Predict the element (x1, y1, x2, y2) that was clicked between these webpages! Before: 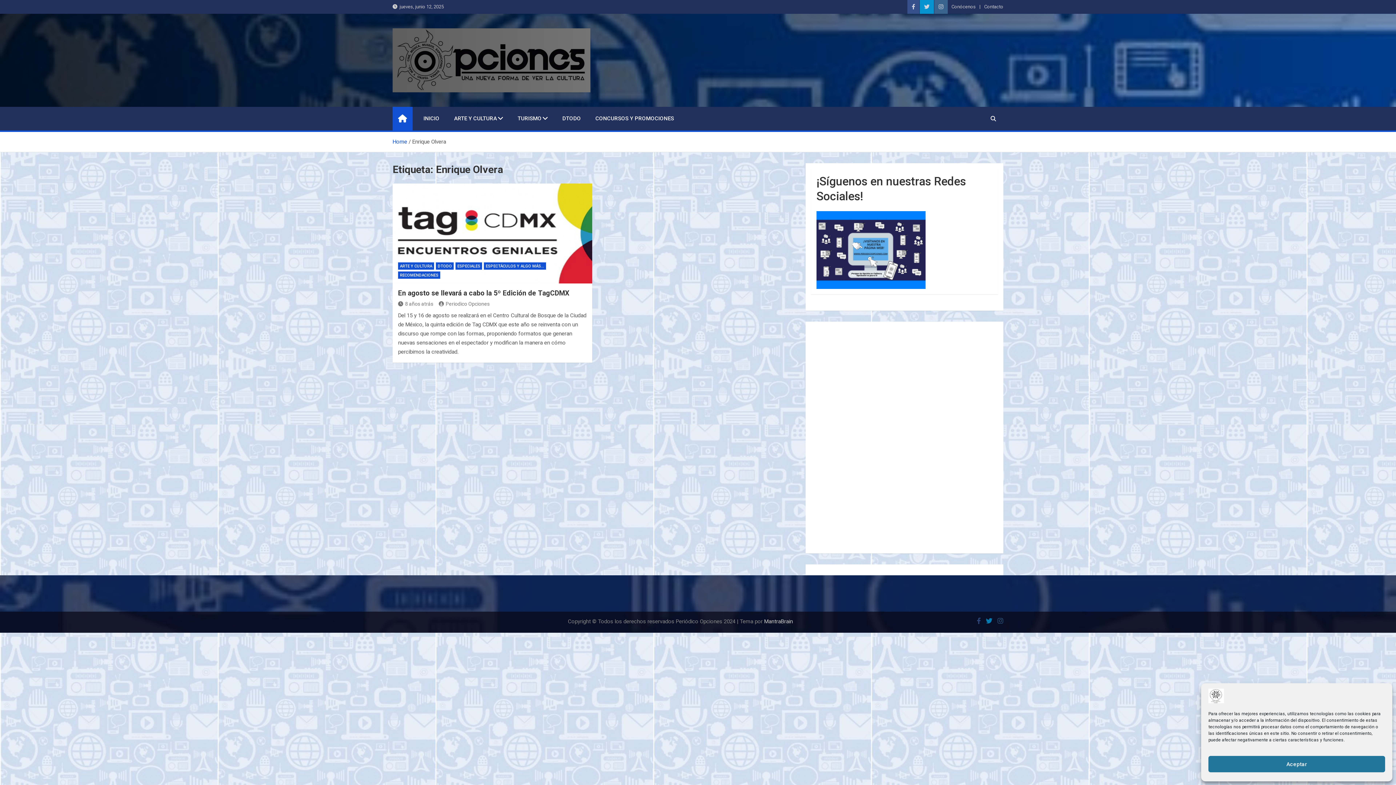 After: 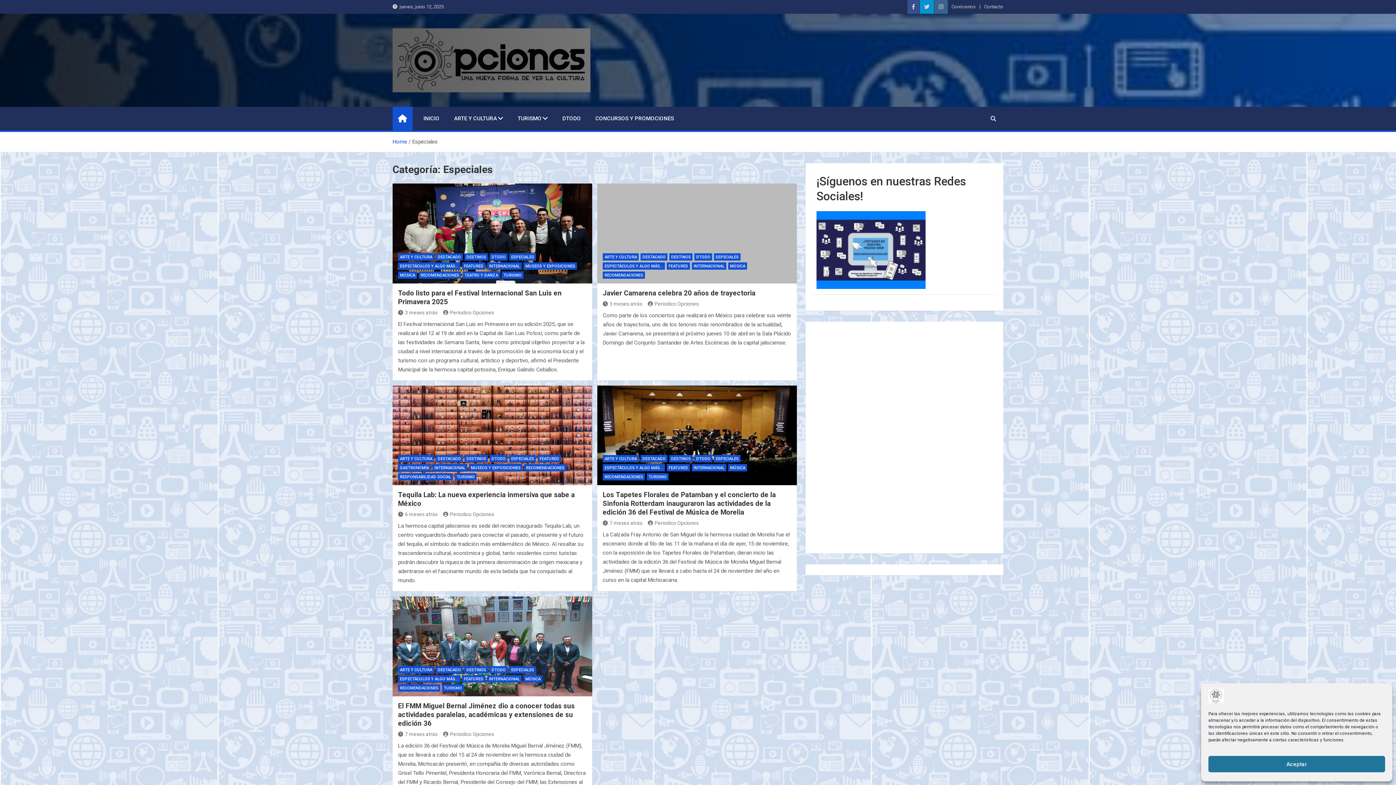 Action: bbox: (455, 262, 482, 269) label: ESPECIALES